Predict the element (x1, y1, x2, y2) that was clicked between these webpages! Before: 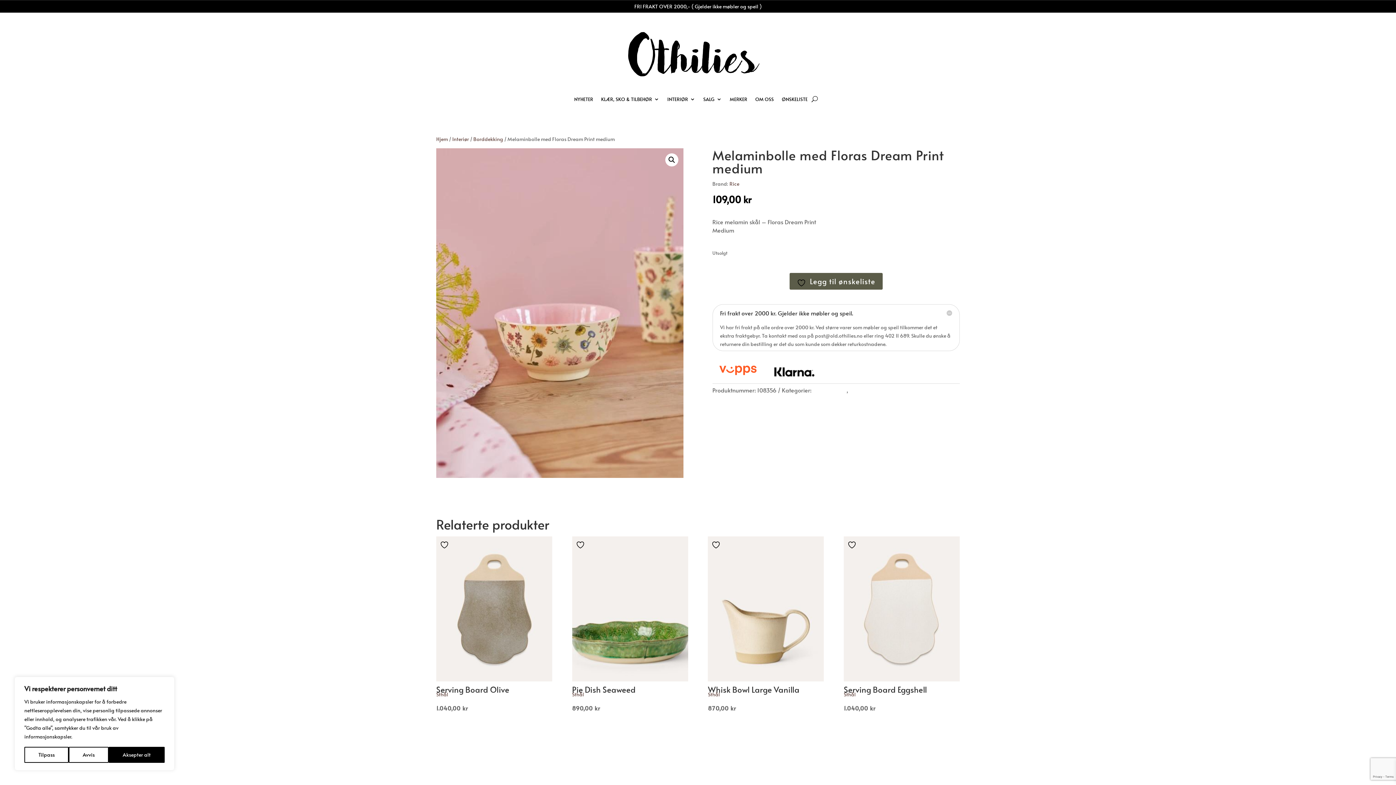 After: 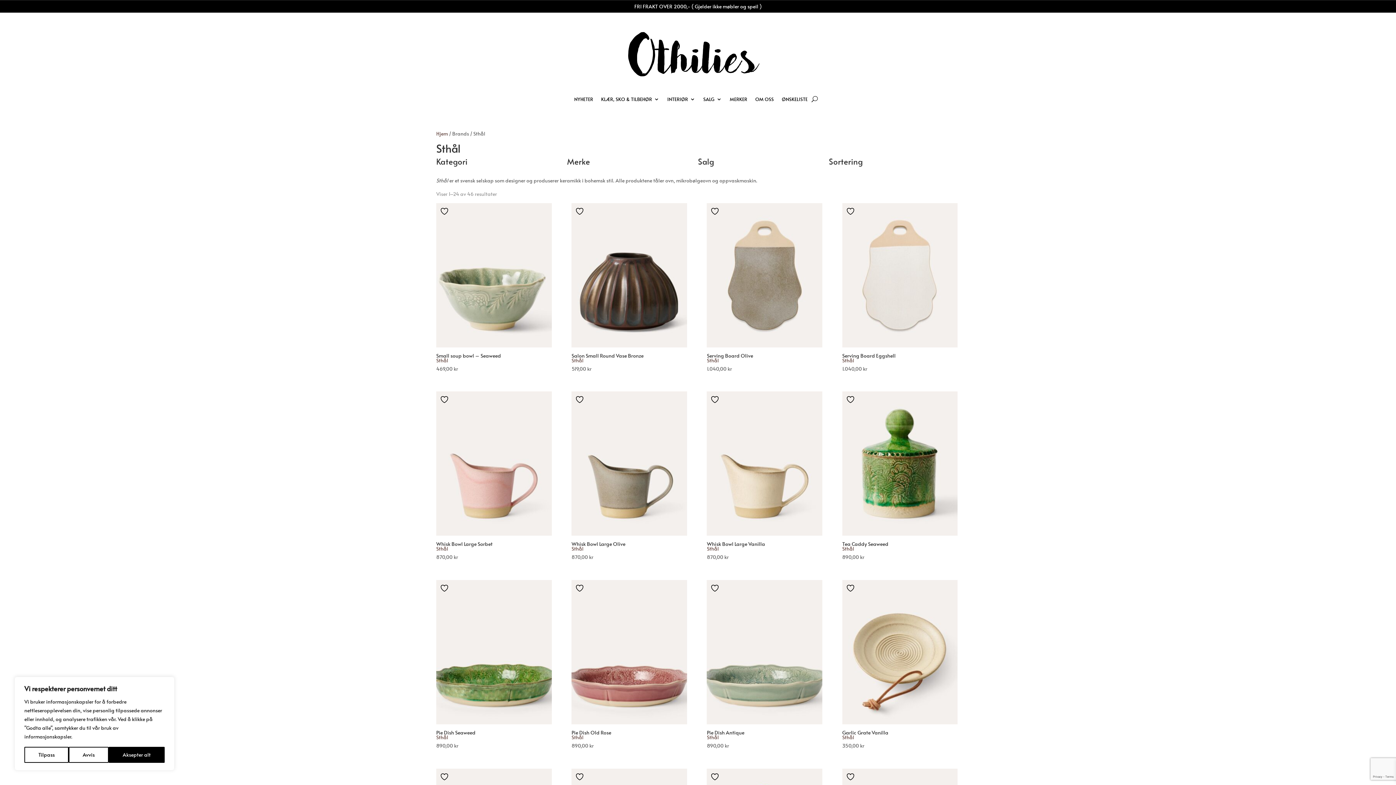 Action: label: Sthål bbox: (844, 691, 856, 698)